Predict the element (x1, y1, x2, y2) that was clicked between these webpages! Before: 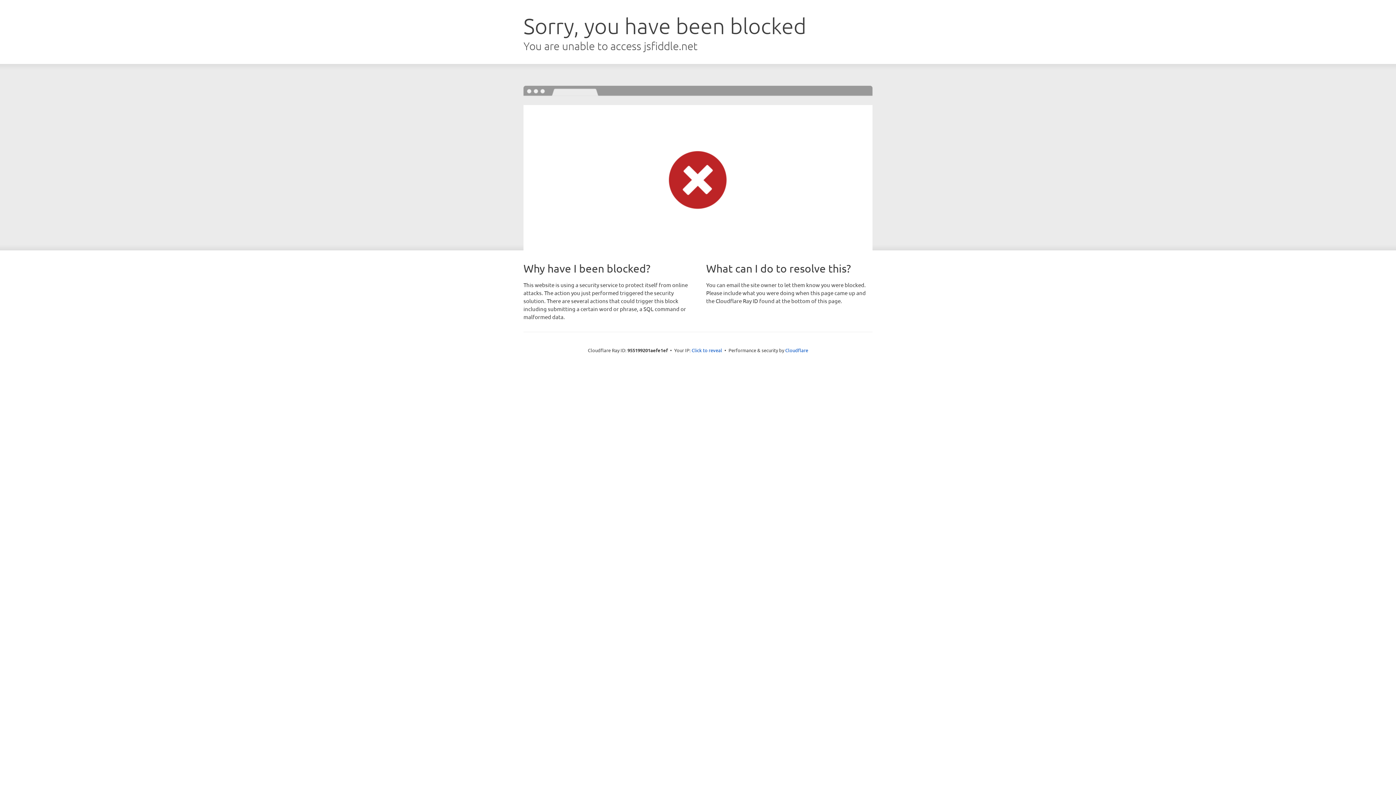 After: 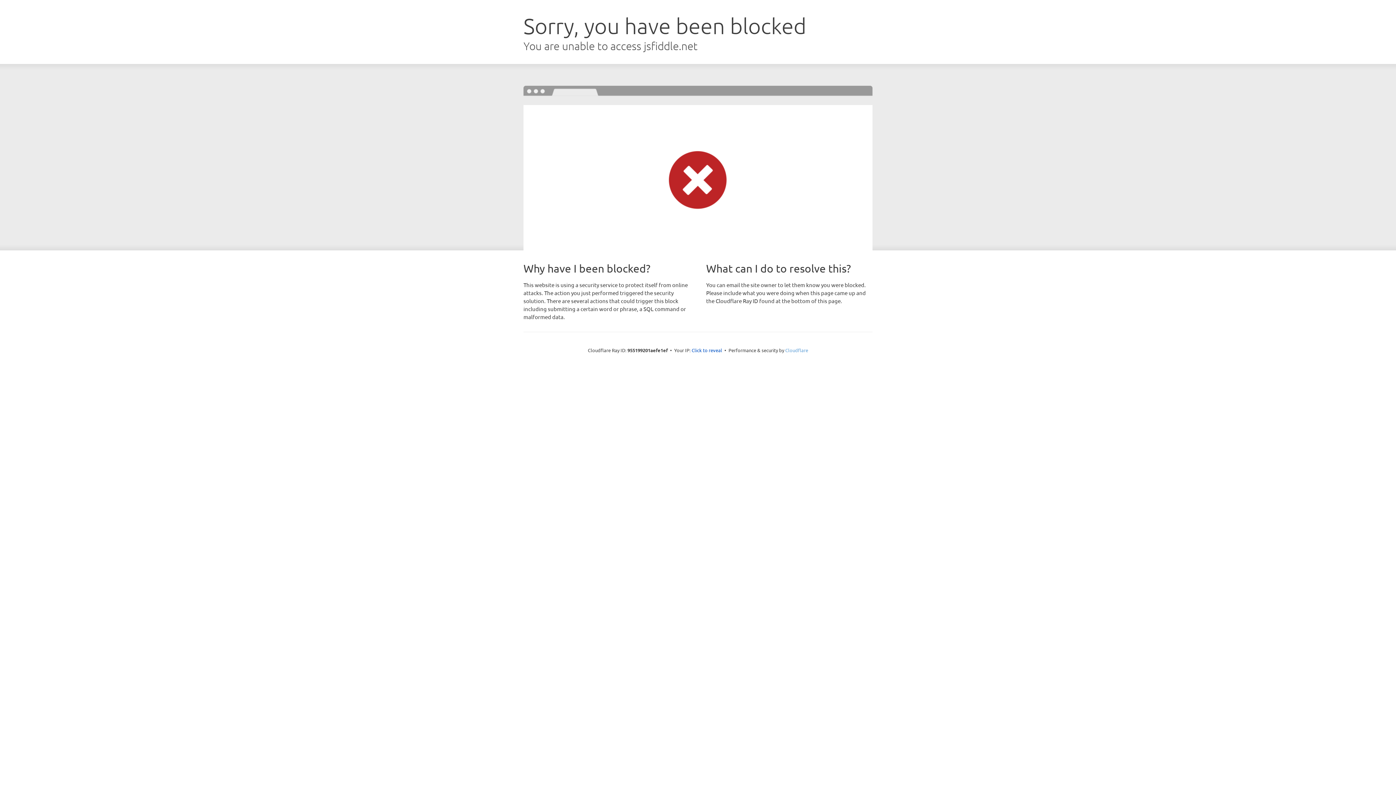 Action: label: Cloudflare bbox: (785, 347, 808, 353)